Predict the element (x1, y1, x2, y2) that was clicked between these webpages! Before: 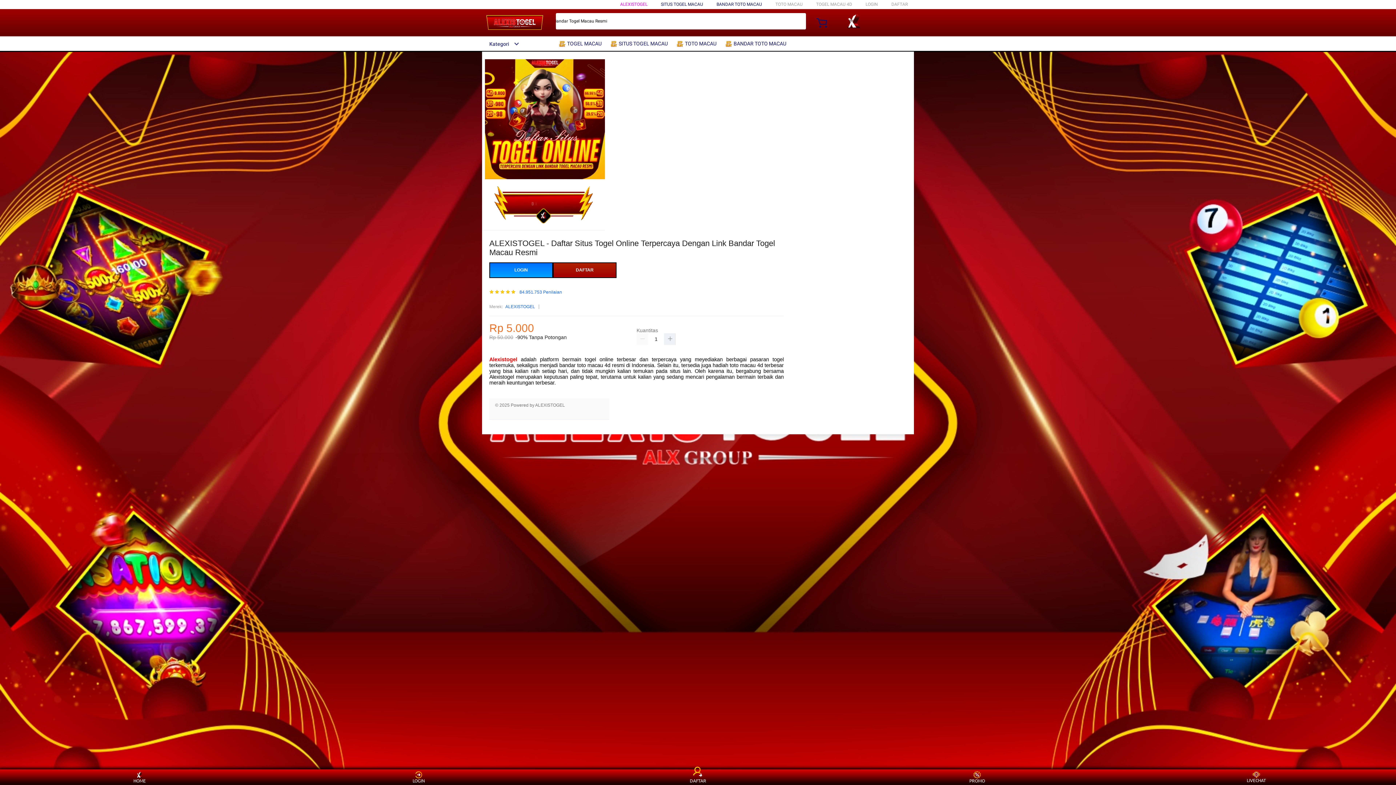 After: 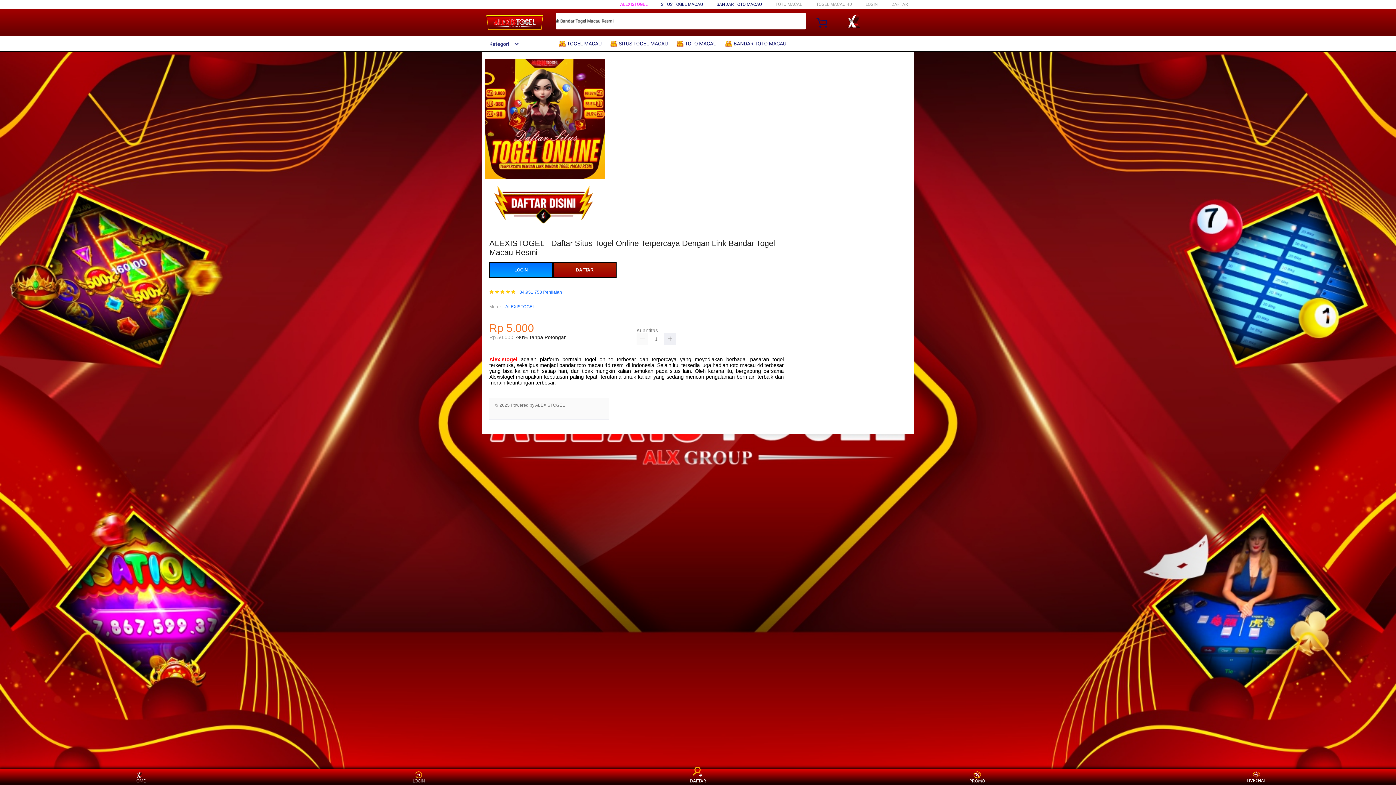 Action: bbox: (489, 356, 517, 362) label: Alexistogel